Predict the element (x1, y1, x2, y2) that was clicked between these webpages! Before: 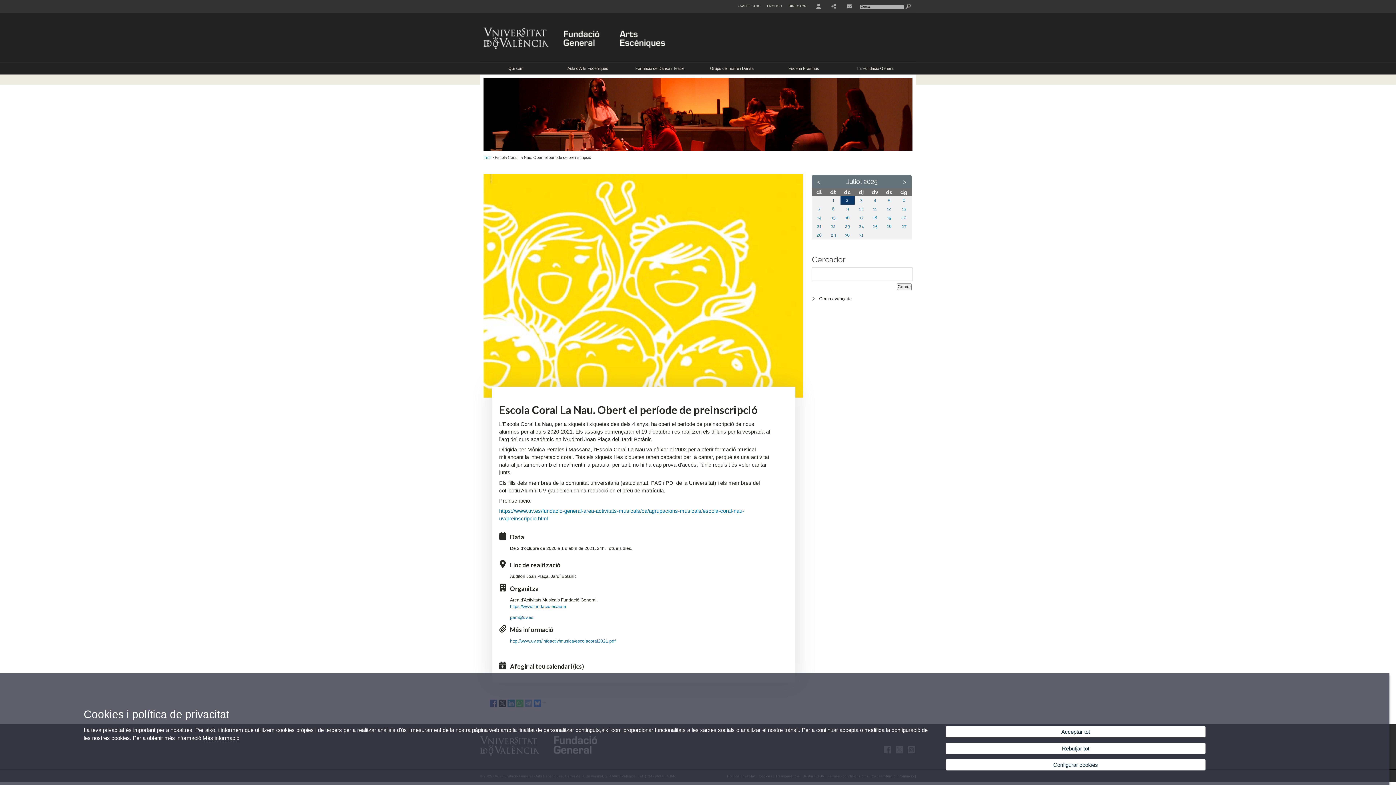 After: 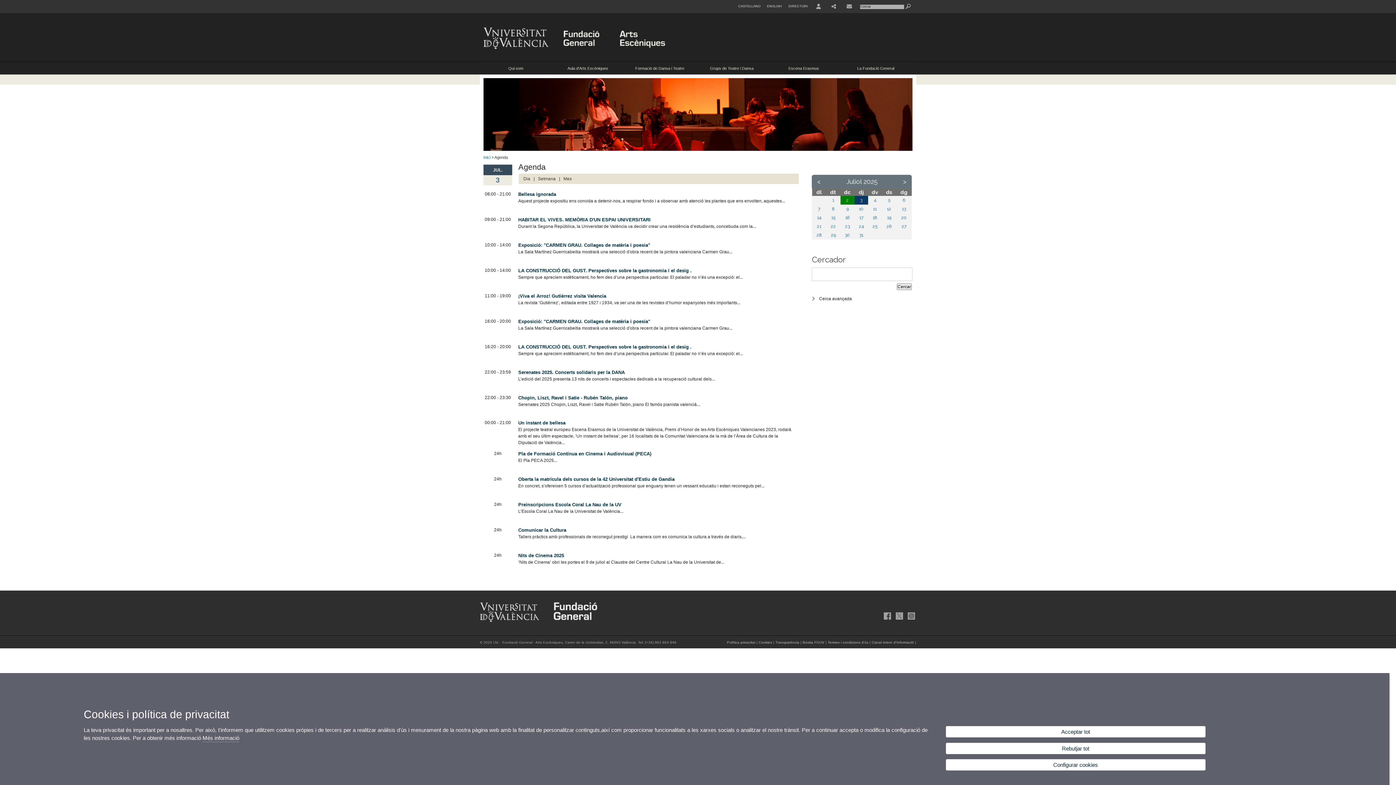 Action: label: 3 bbox: (860, 197, 862, 202)